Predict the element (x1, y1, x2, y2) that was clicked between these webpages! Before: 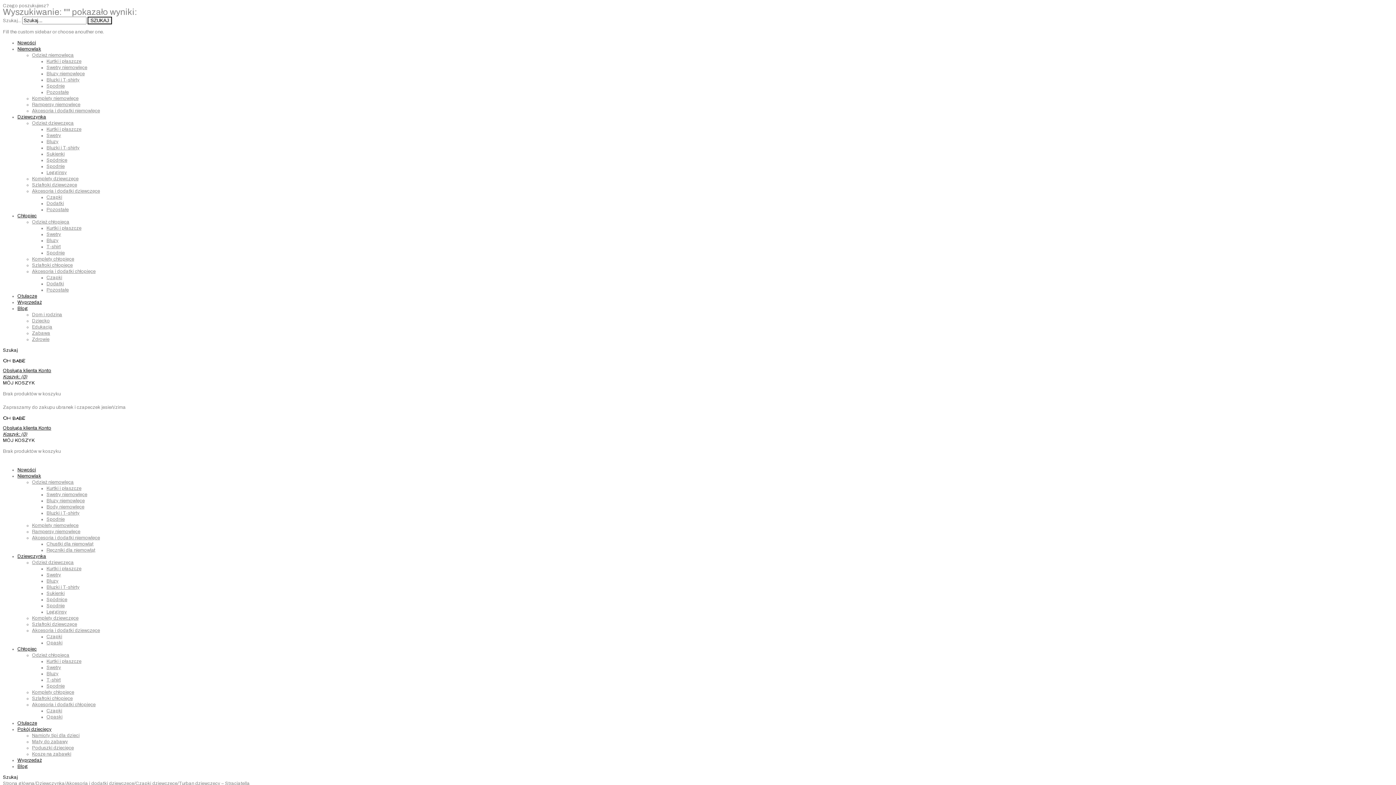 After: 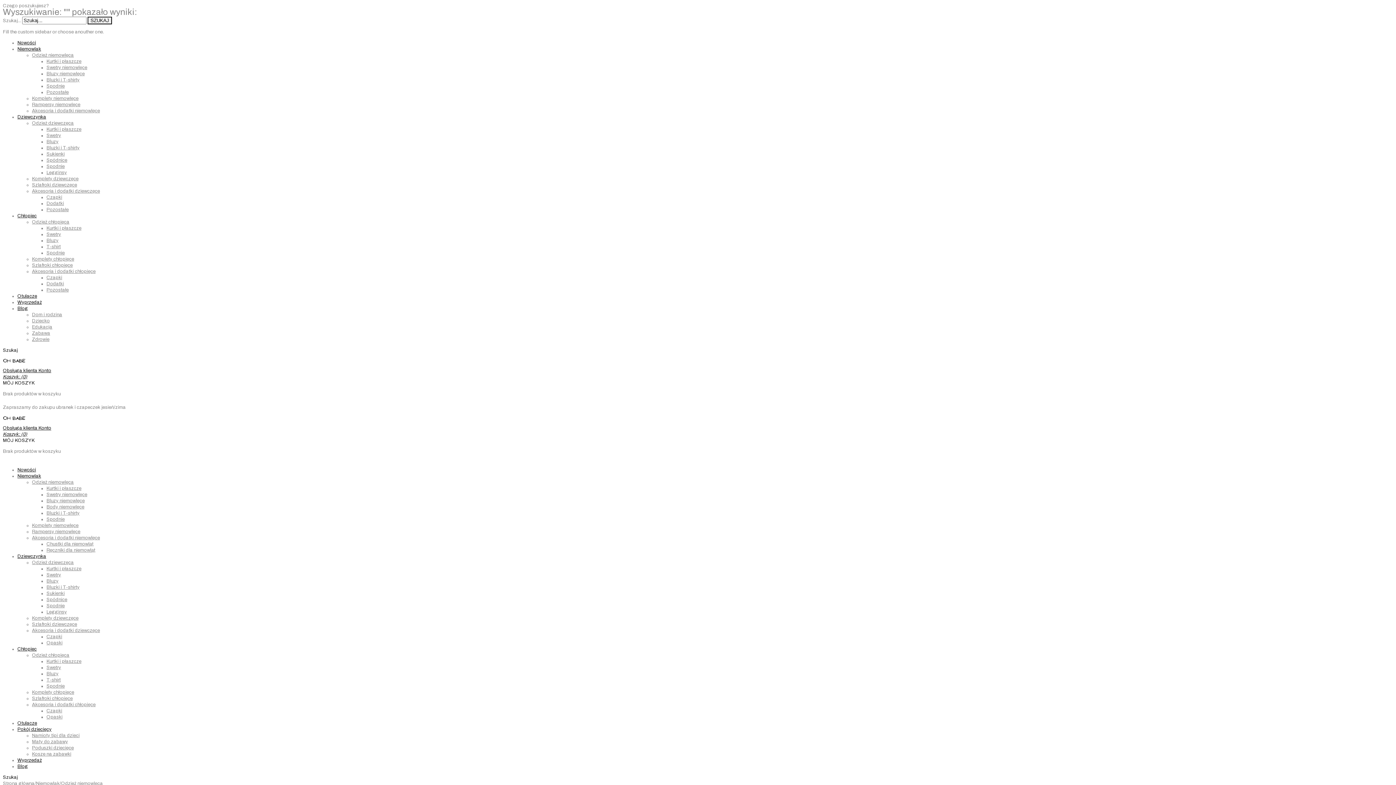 Action: label: Odzież niemowlęca bbox: (32, 52, 73, 57)